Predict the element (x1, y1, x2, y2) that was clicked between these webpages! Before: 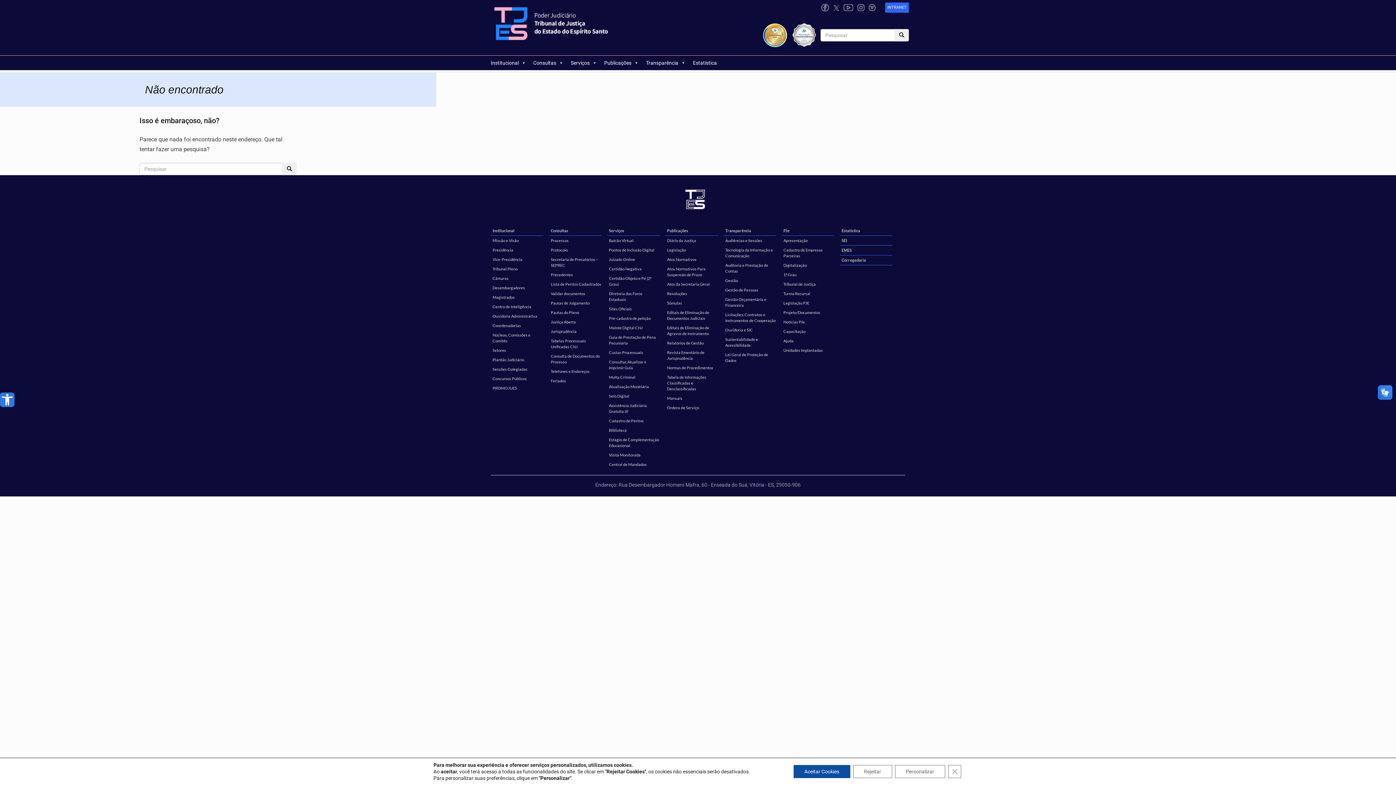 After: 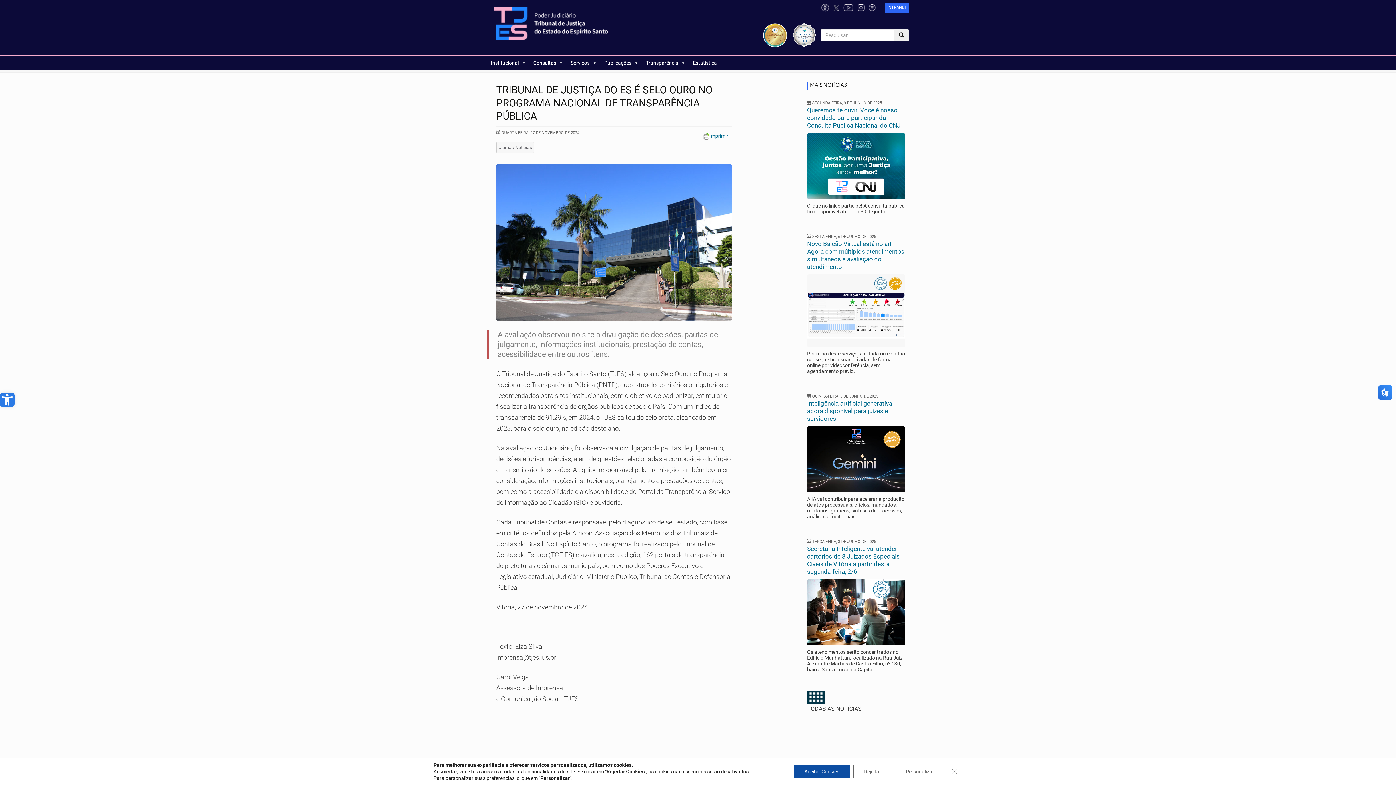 Action: bbox: (762, 22, 788, 47)